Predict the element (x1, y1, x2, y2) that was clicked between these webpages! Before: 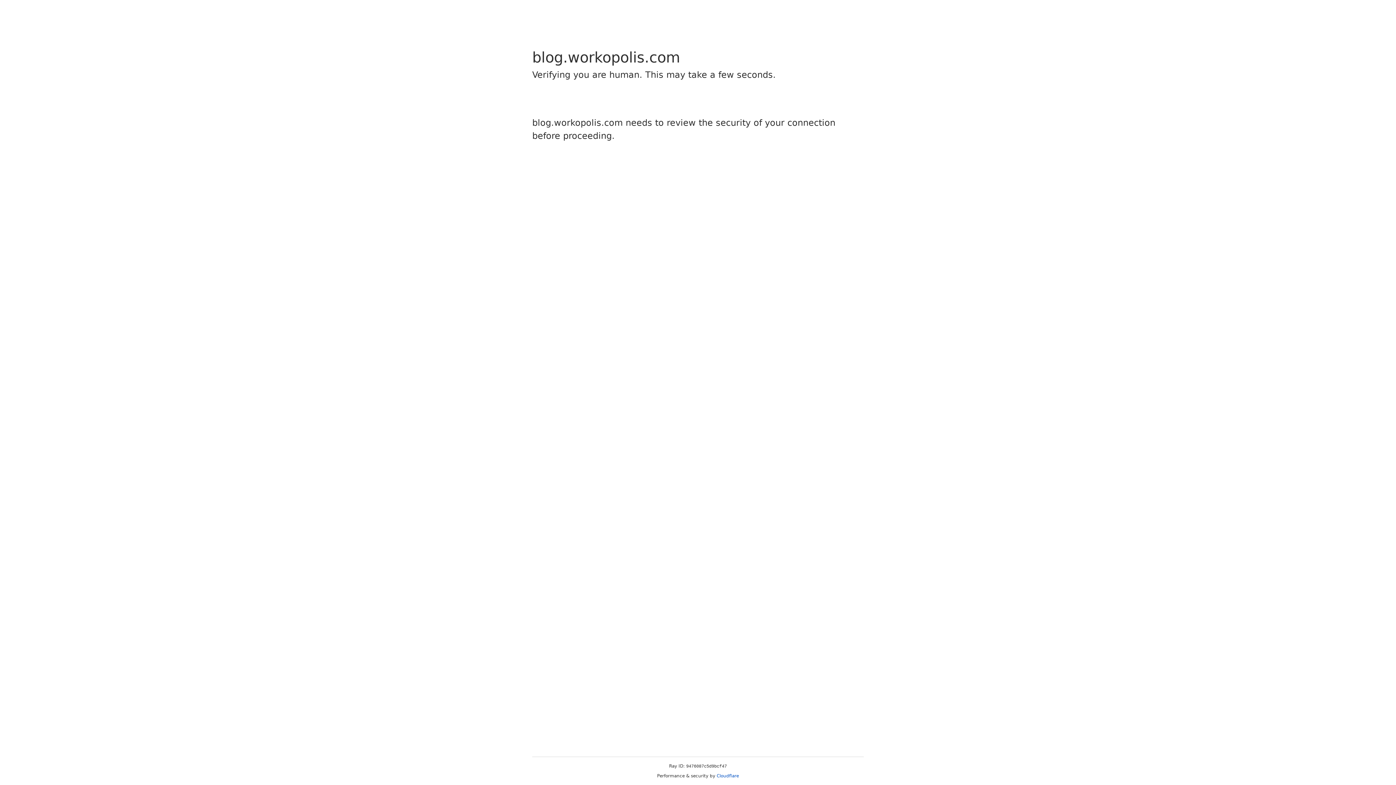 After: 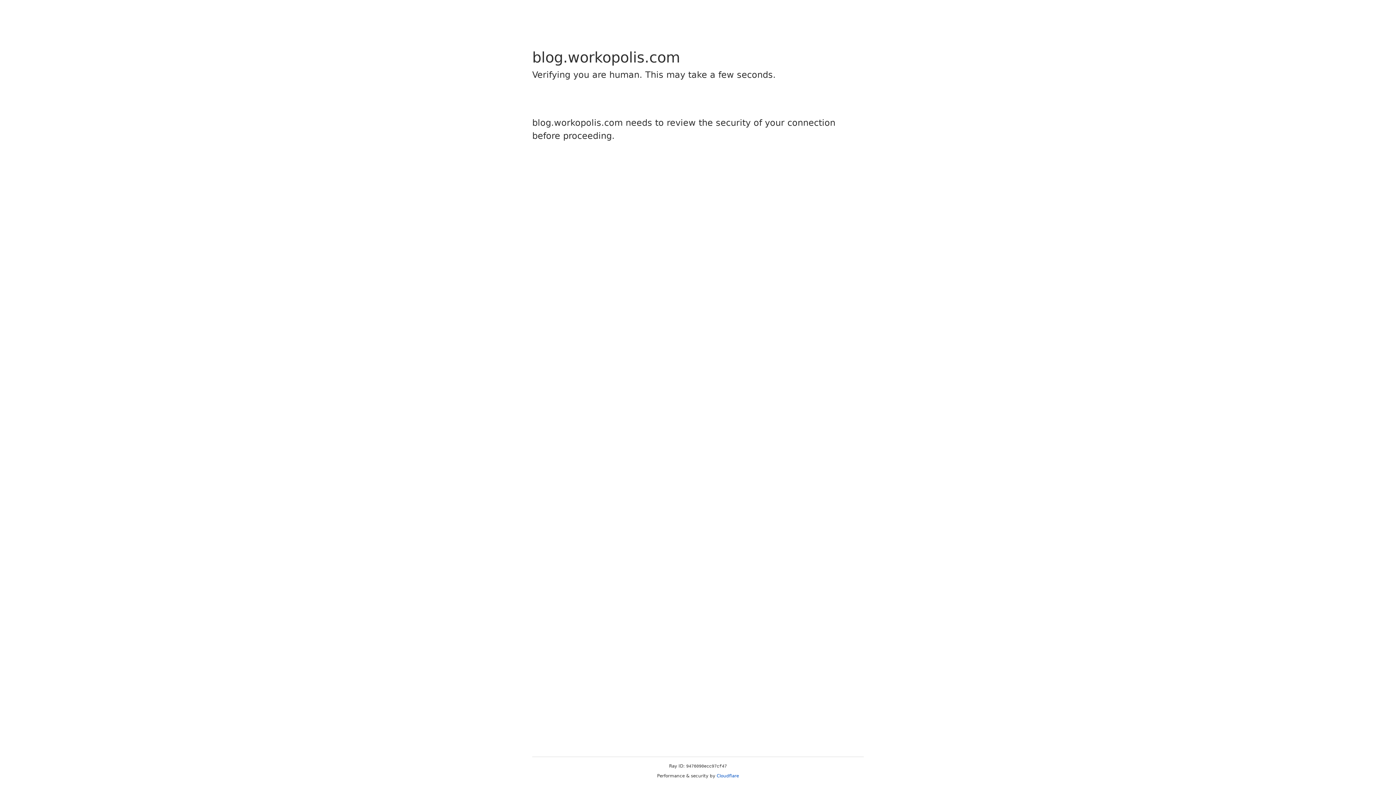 Action: label: Cloudflare bbox: (716, 773, 739, 778)